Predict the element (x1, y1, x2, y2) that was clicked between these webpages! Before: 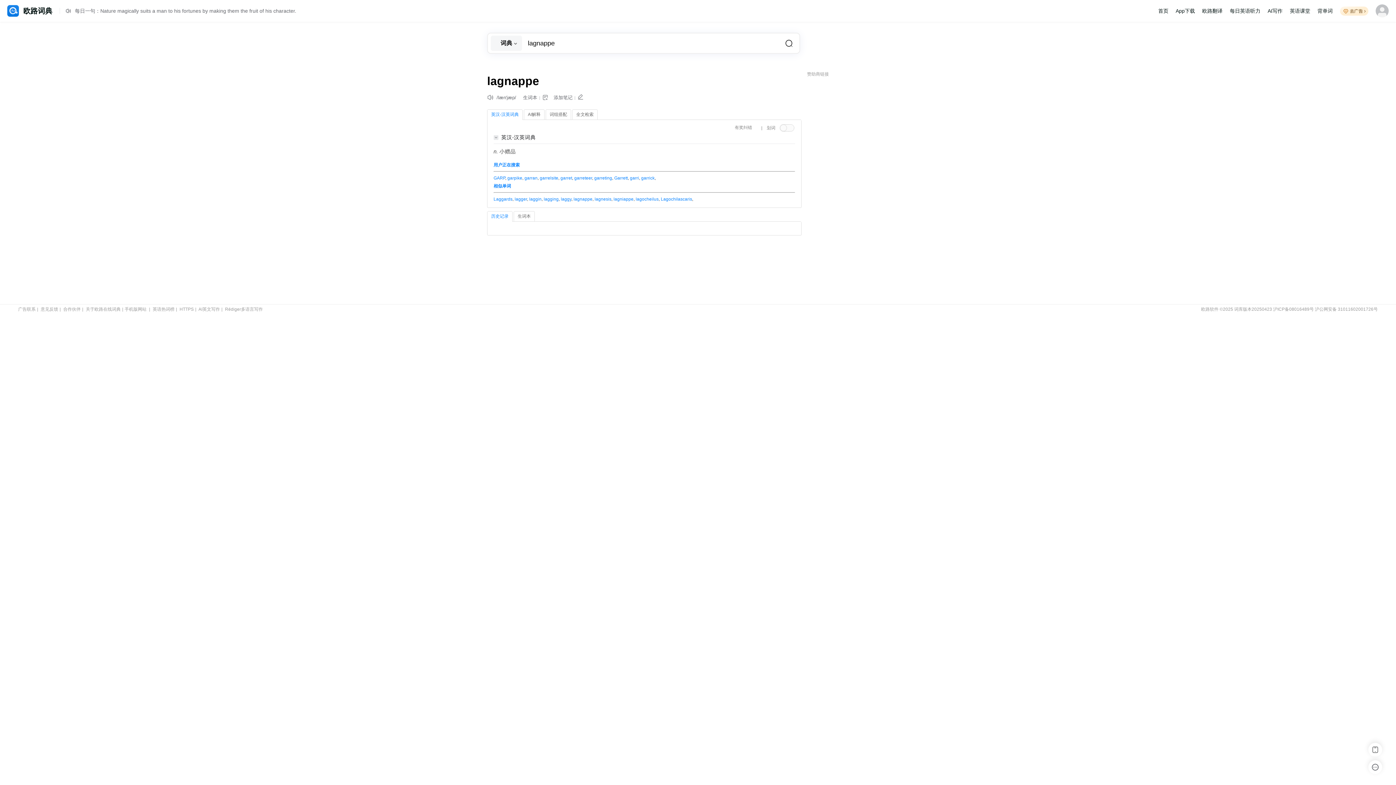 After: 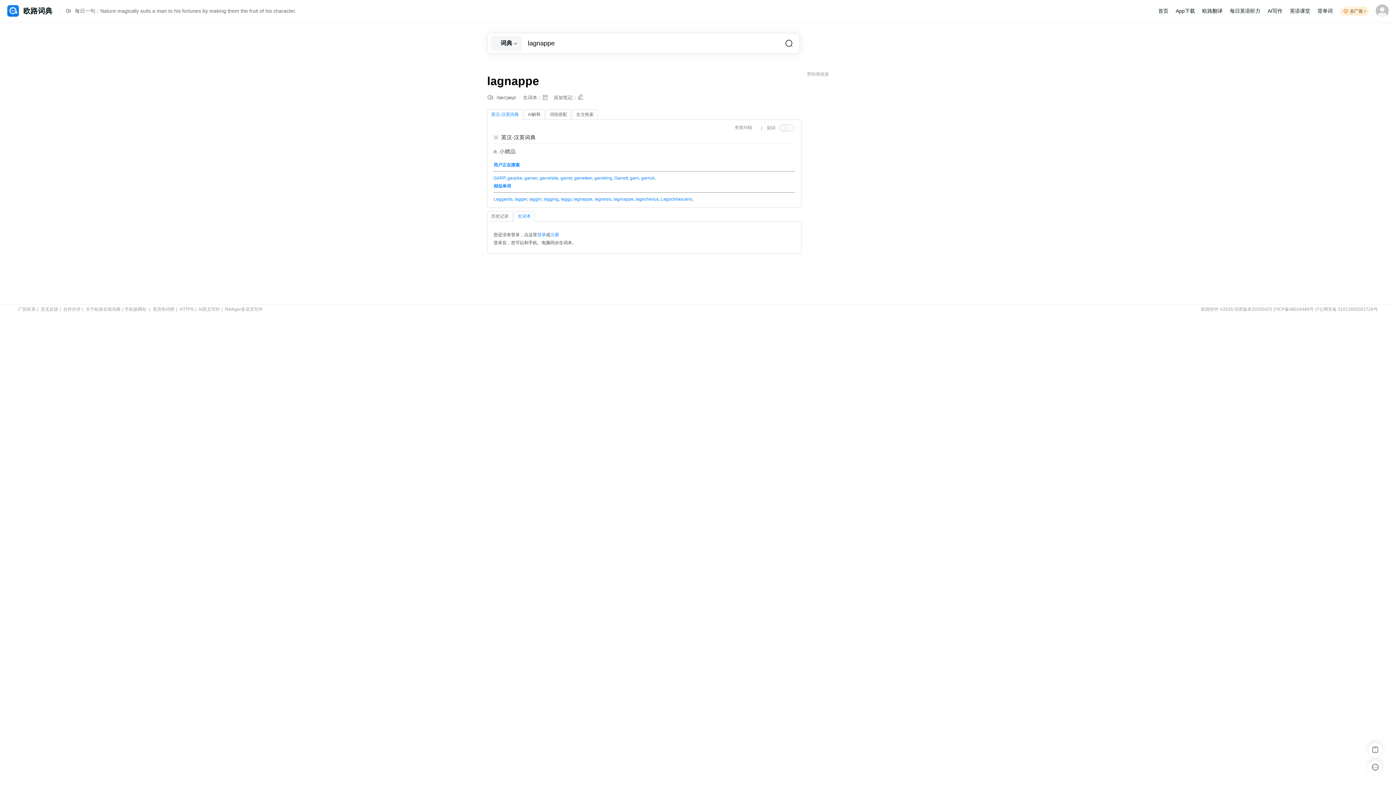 Action: label: 生词本 bbox: (514, 211, 534, 221)